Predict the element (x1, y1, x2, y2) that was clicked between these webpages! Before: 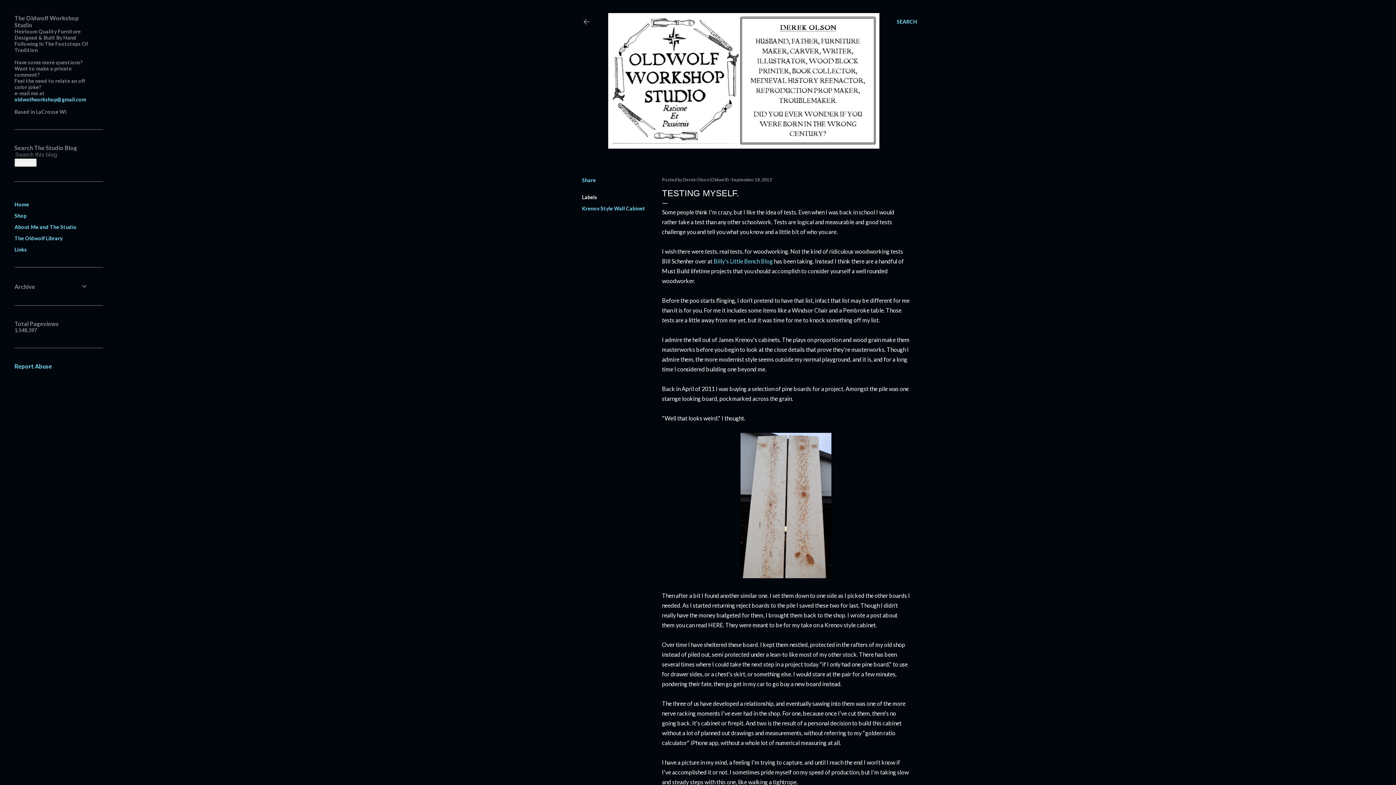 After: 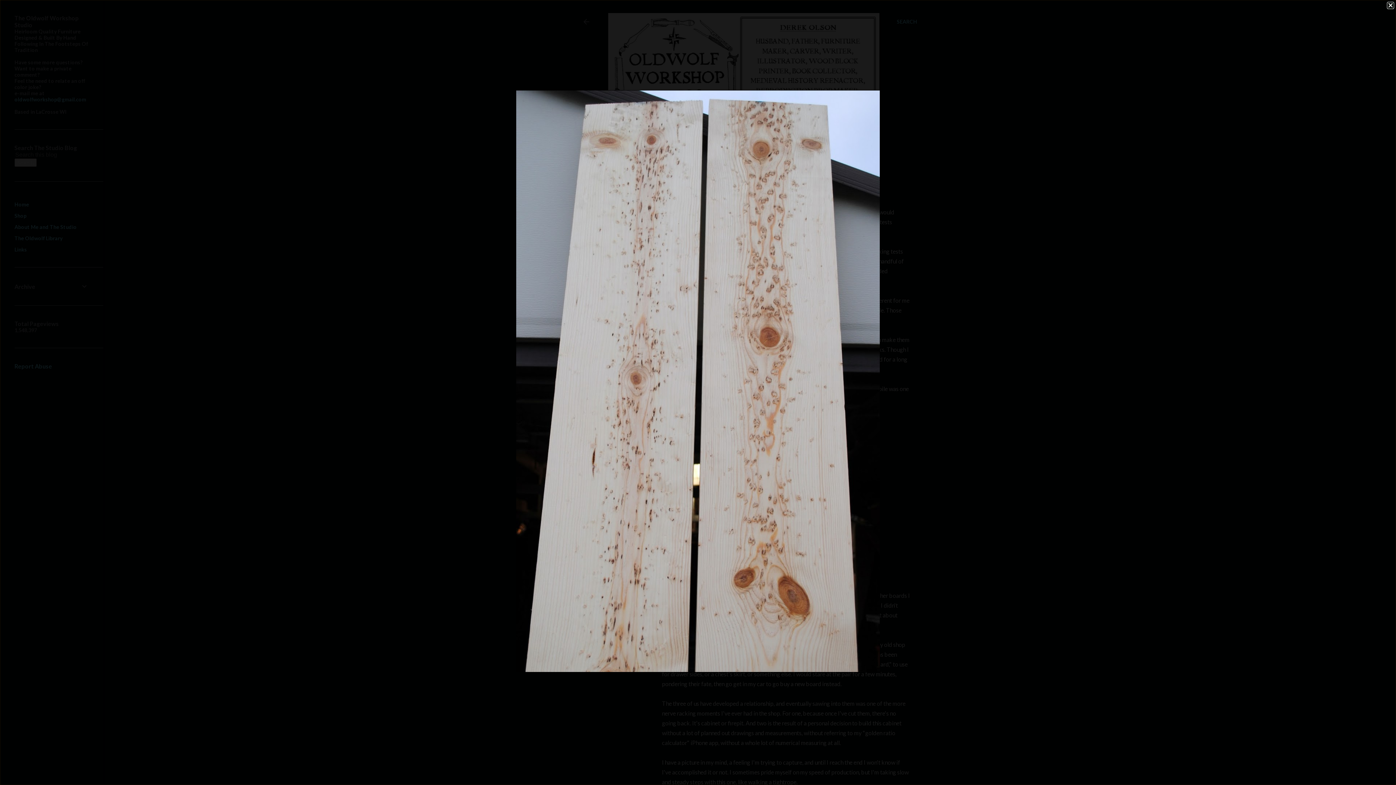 Action: bbox: (740, 433, 831, 581)